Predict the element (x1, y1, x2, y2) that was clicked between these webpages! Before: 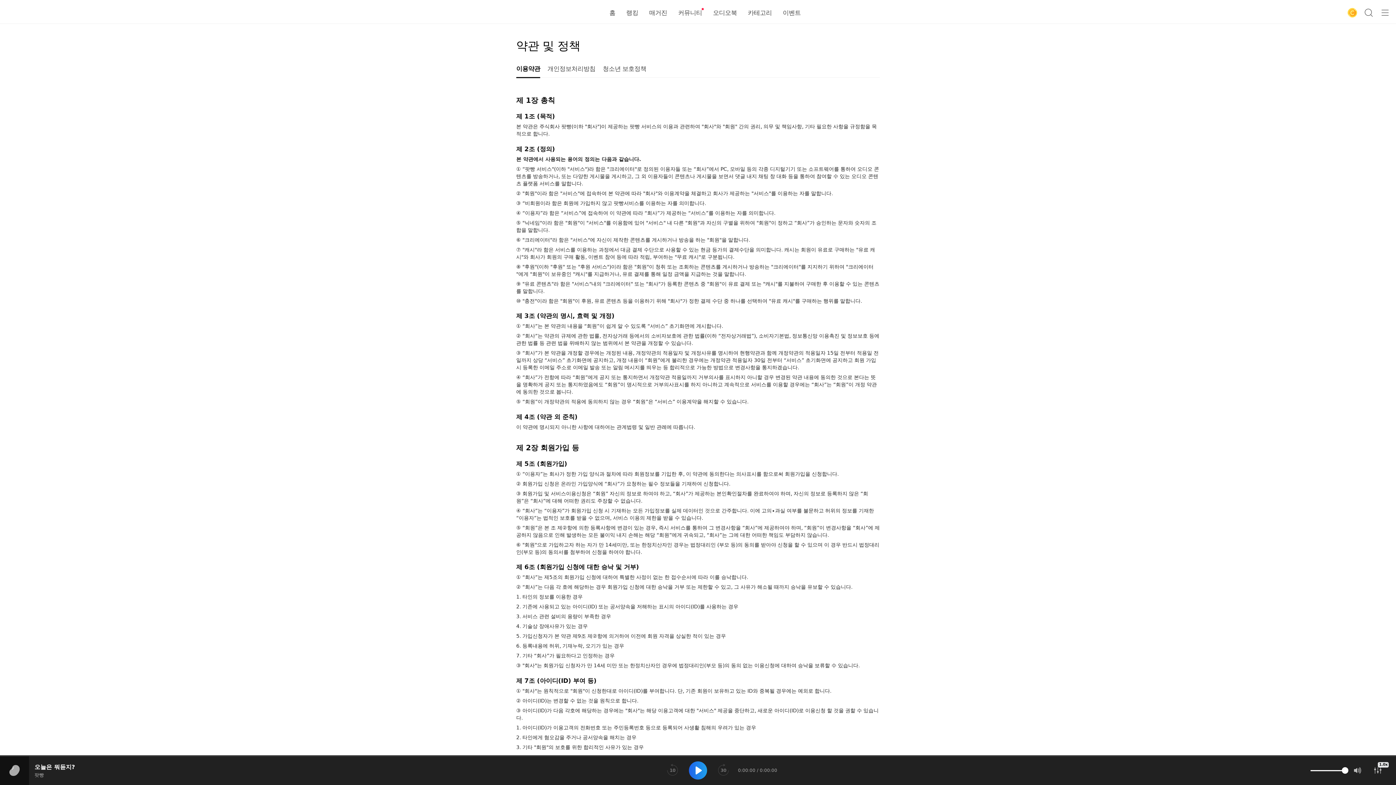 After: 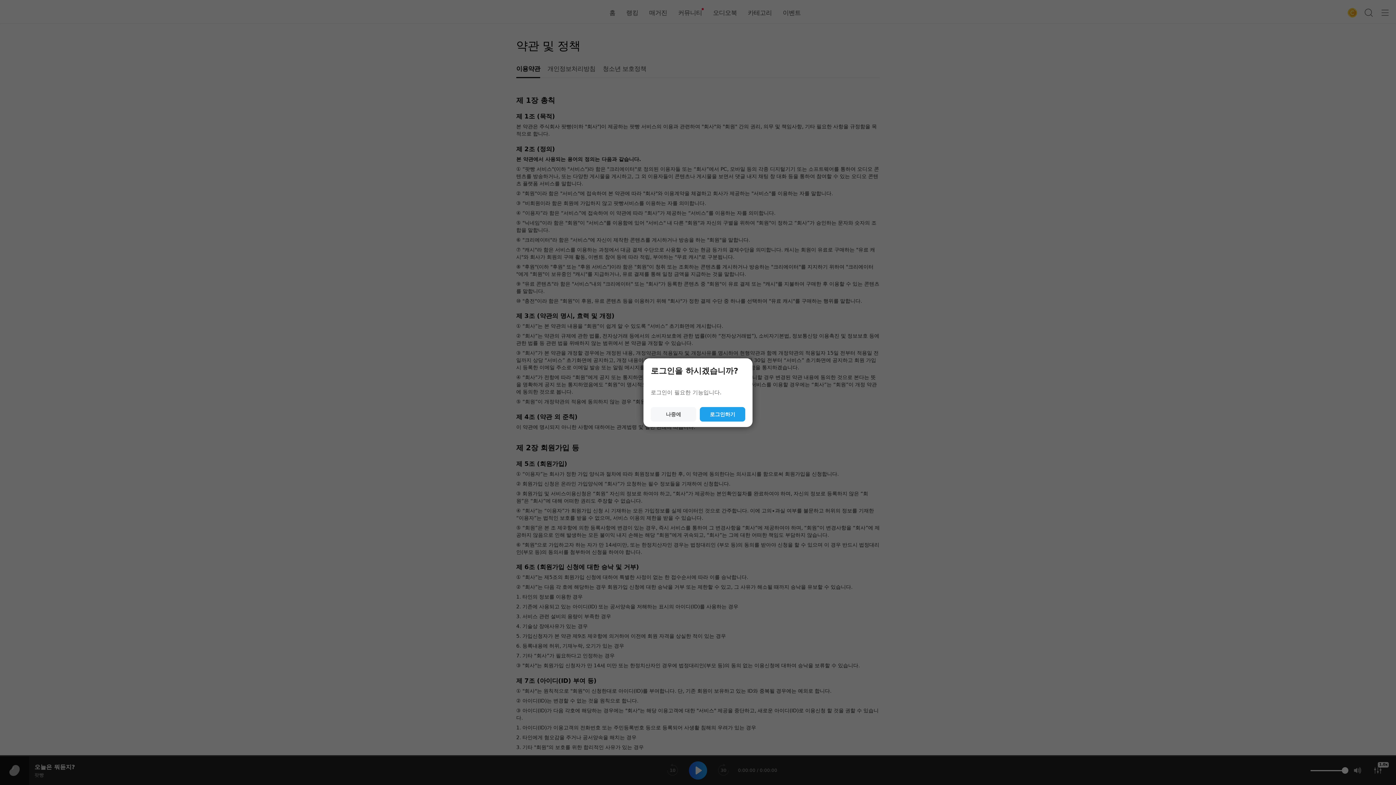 Action: bbox: (1345, 5, 1360, 20)